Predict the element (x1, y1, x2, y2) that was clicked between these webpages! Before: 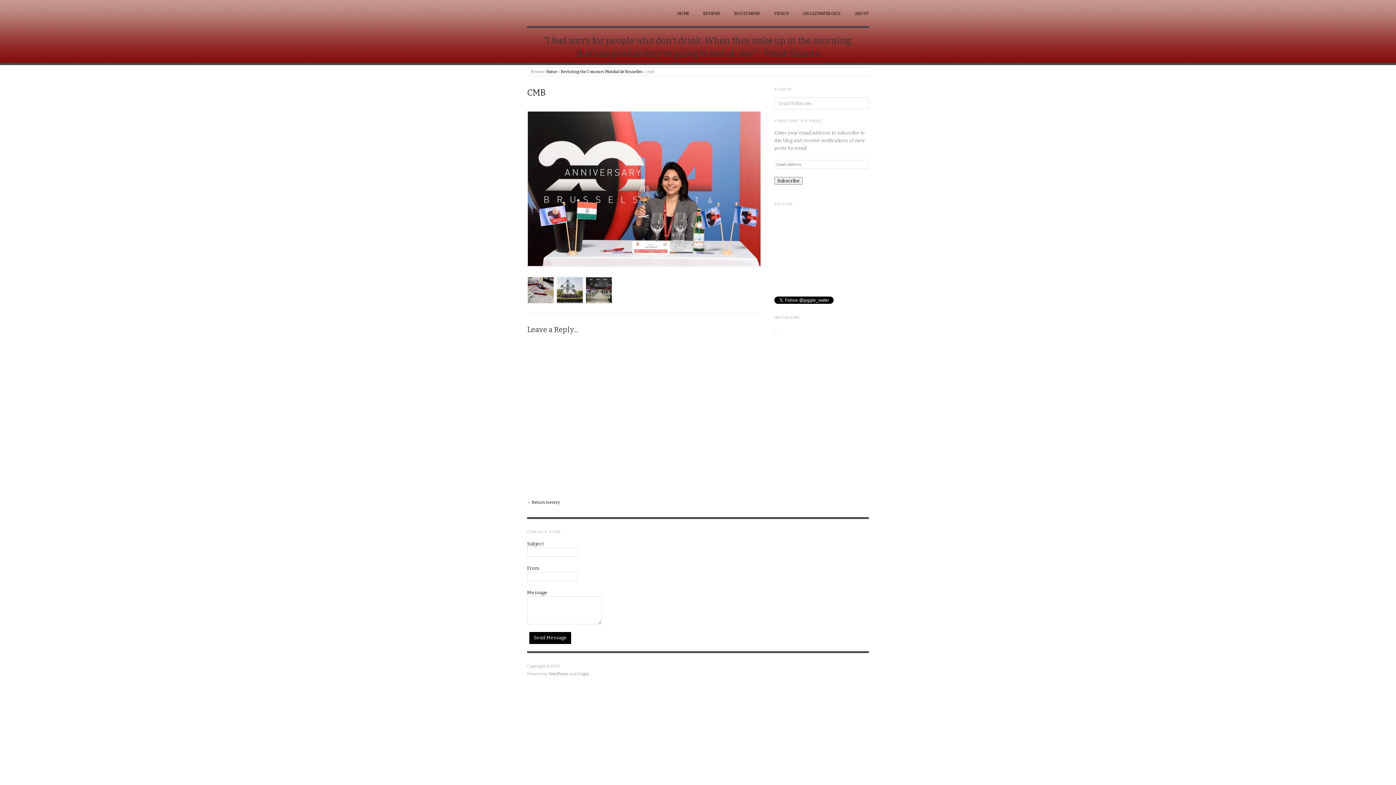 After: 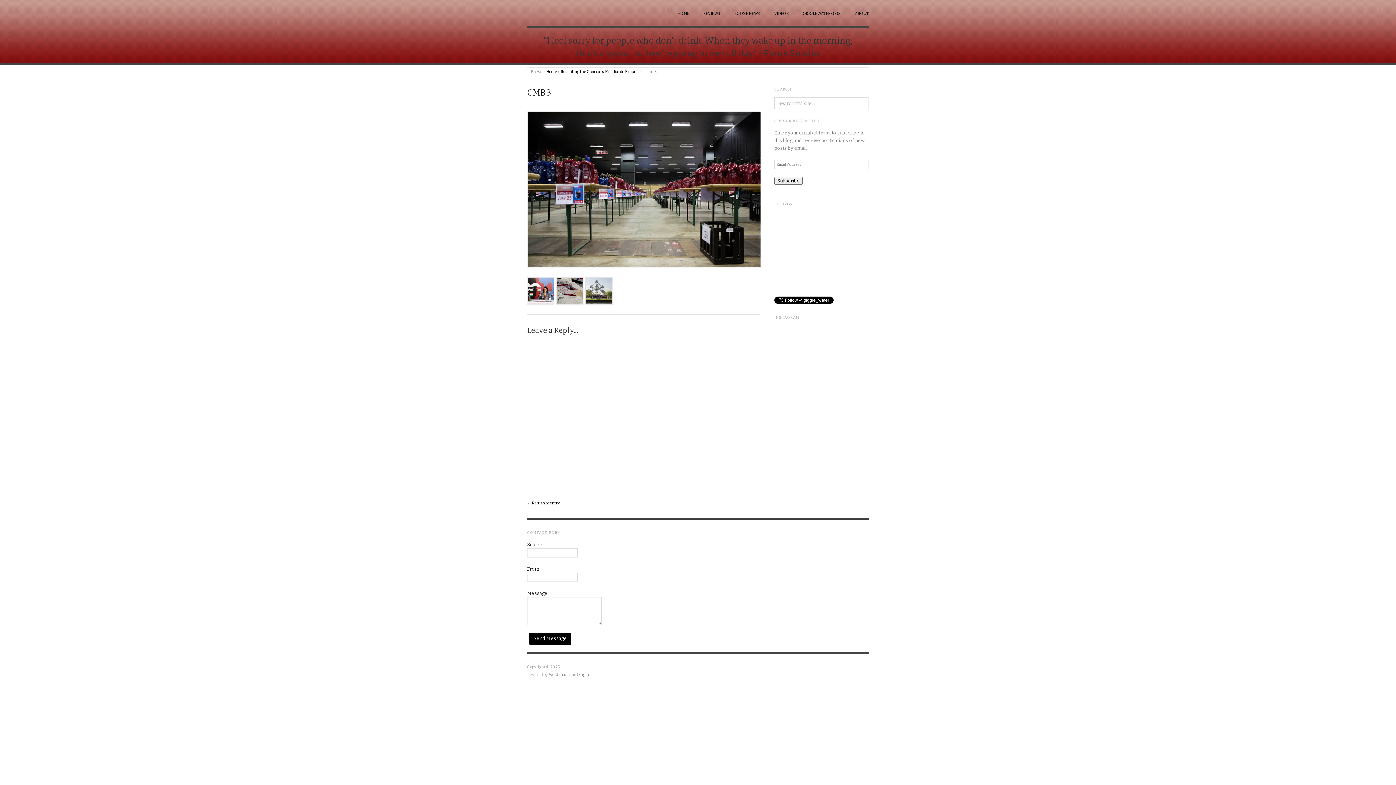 Action: bbox: (585, 287, 612, 292)